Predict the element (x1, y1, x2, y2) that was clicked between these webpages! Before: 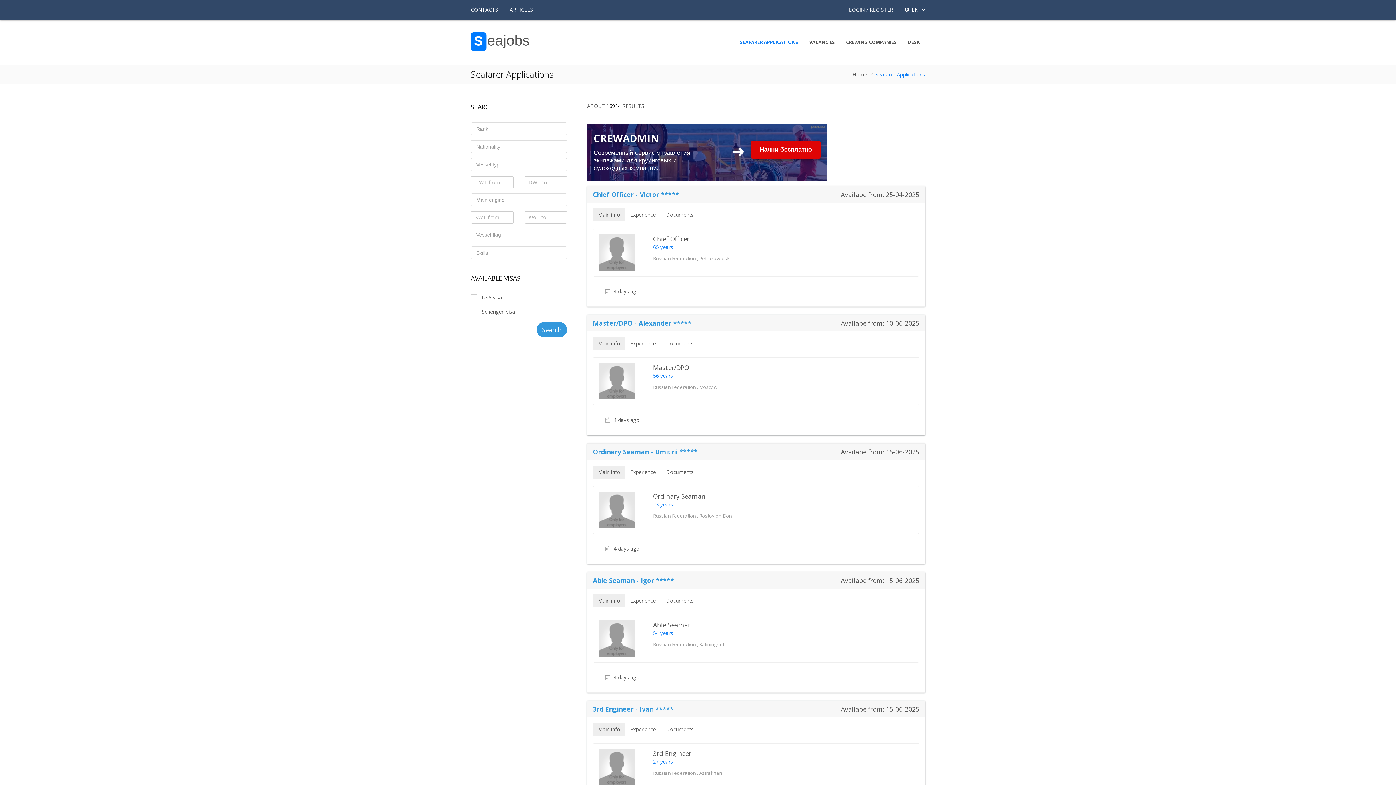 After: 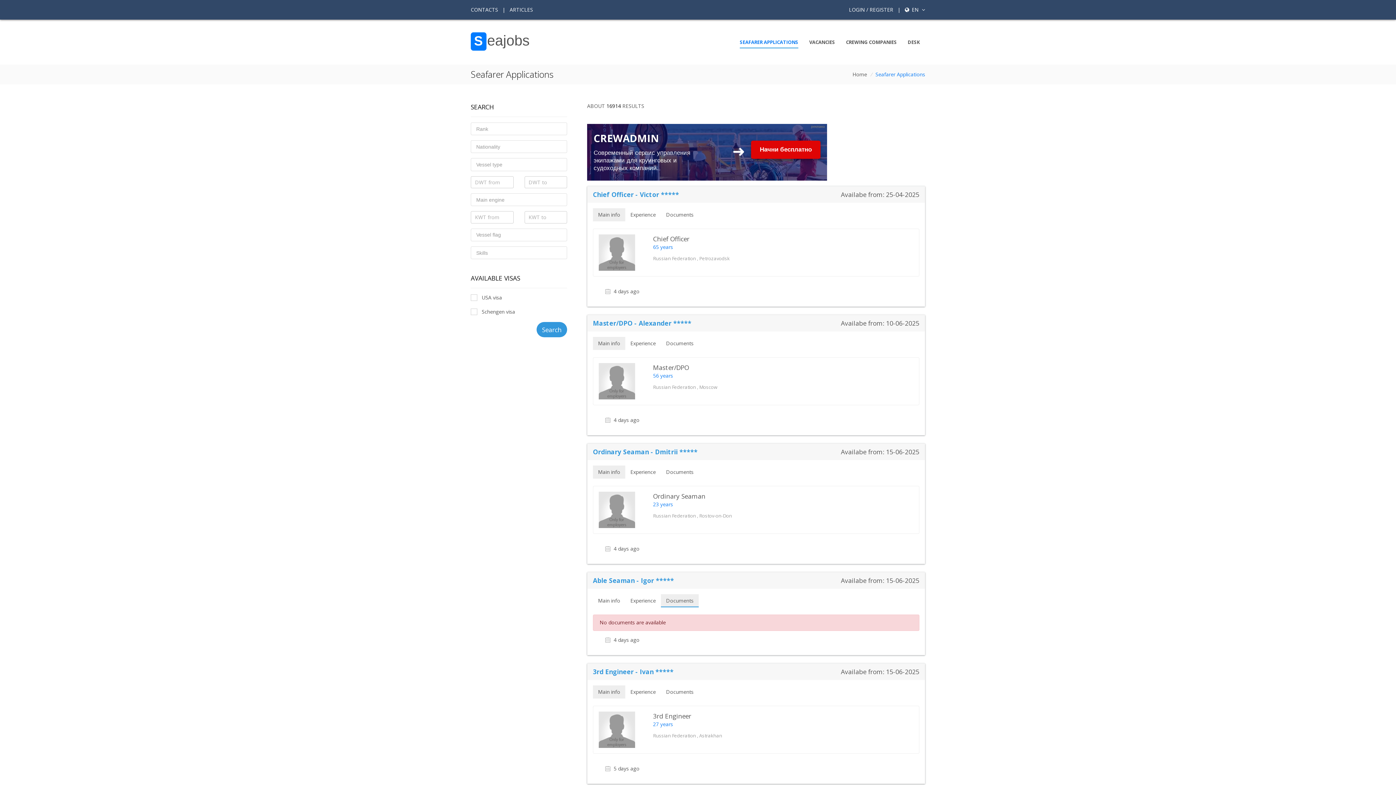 Action: label: Documents bbox: (661, 594, 698, 607)